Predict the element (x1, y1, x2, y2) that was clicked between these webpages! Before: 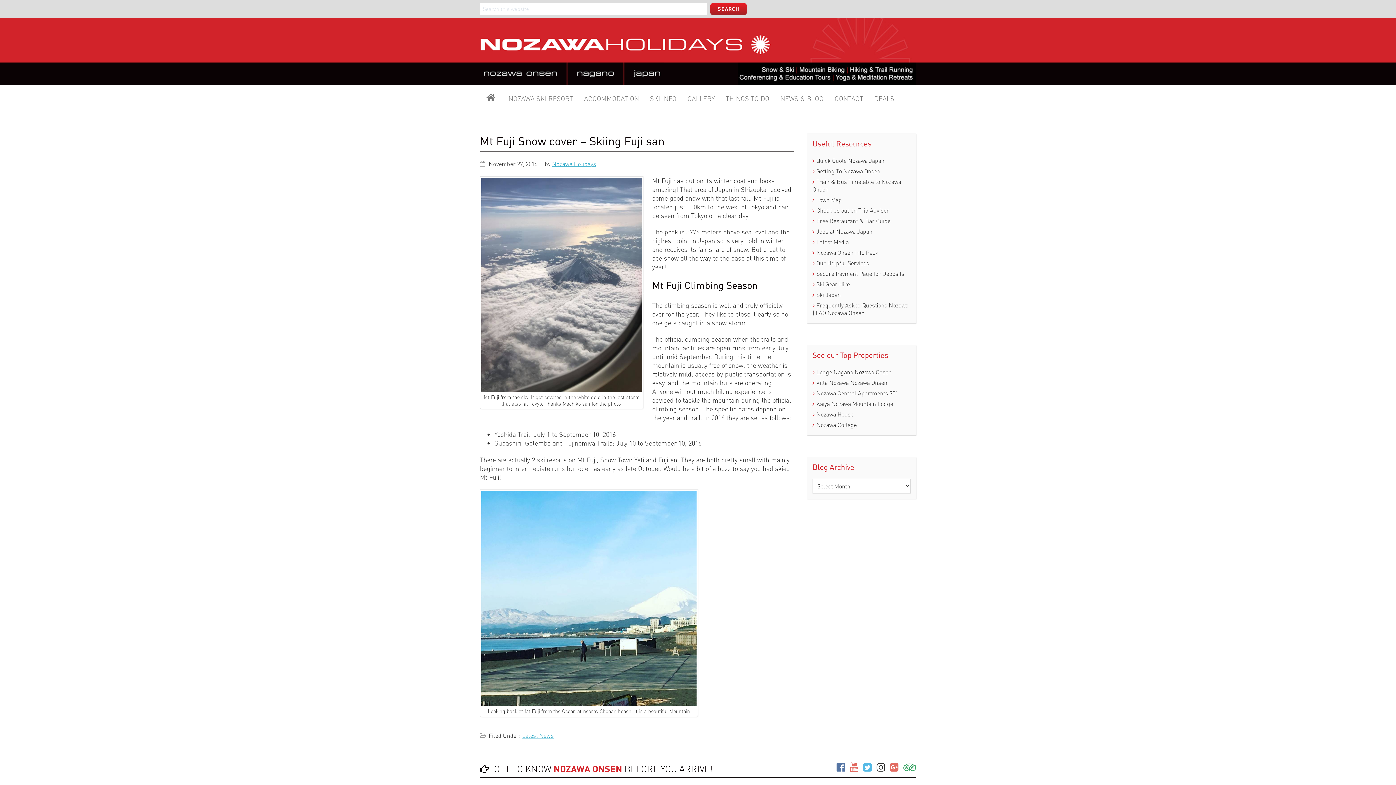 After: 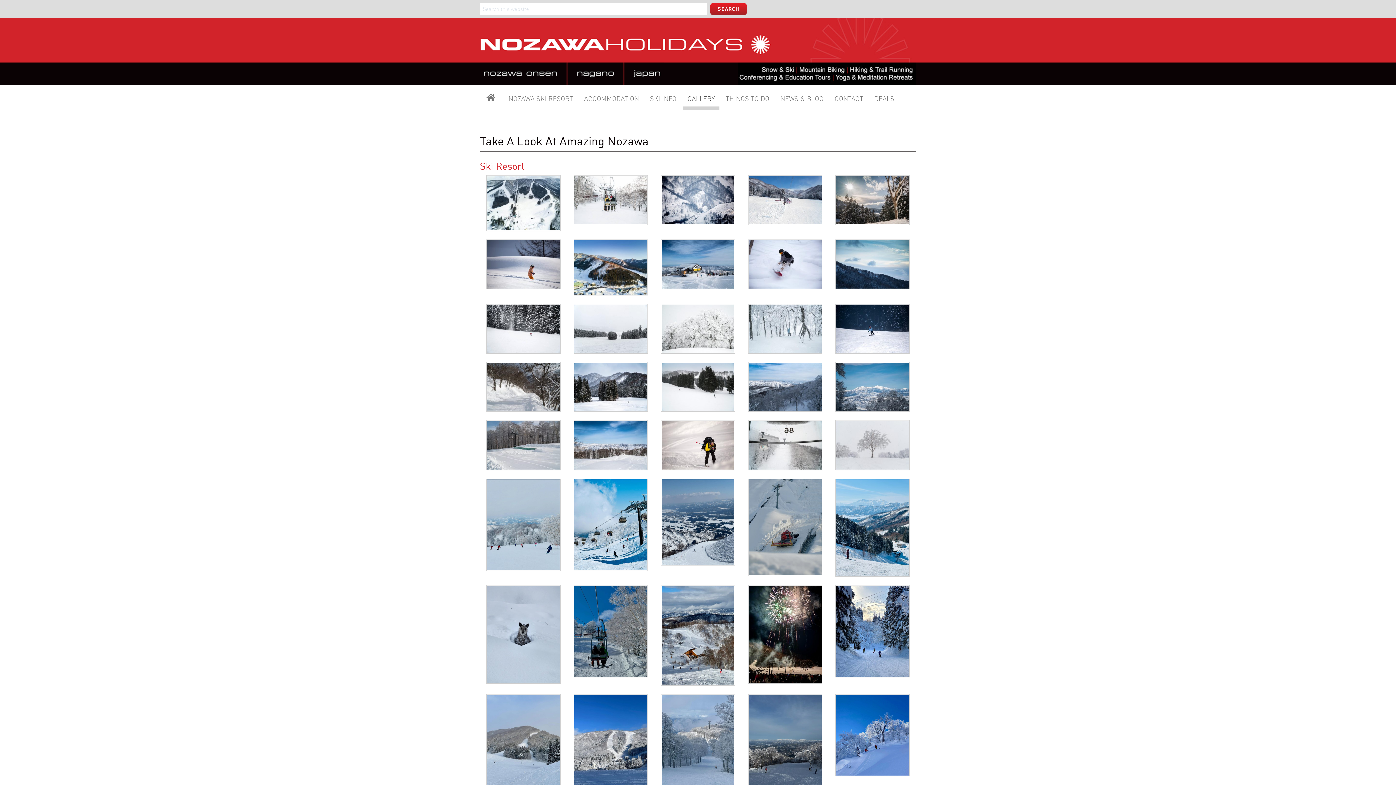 Action: bbox: (683, 85, 719, 110) label: GALLERY